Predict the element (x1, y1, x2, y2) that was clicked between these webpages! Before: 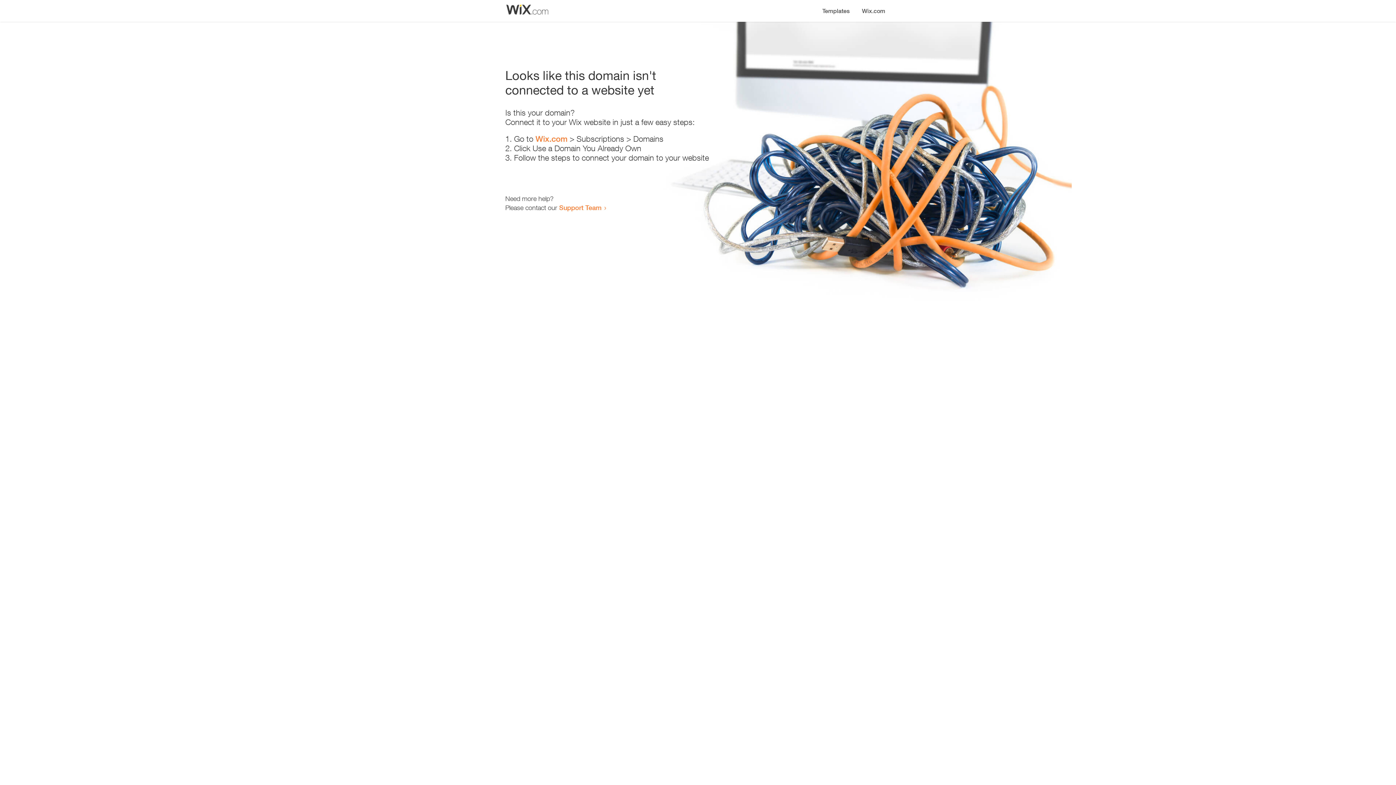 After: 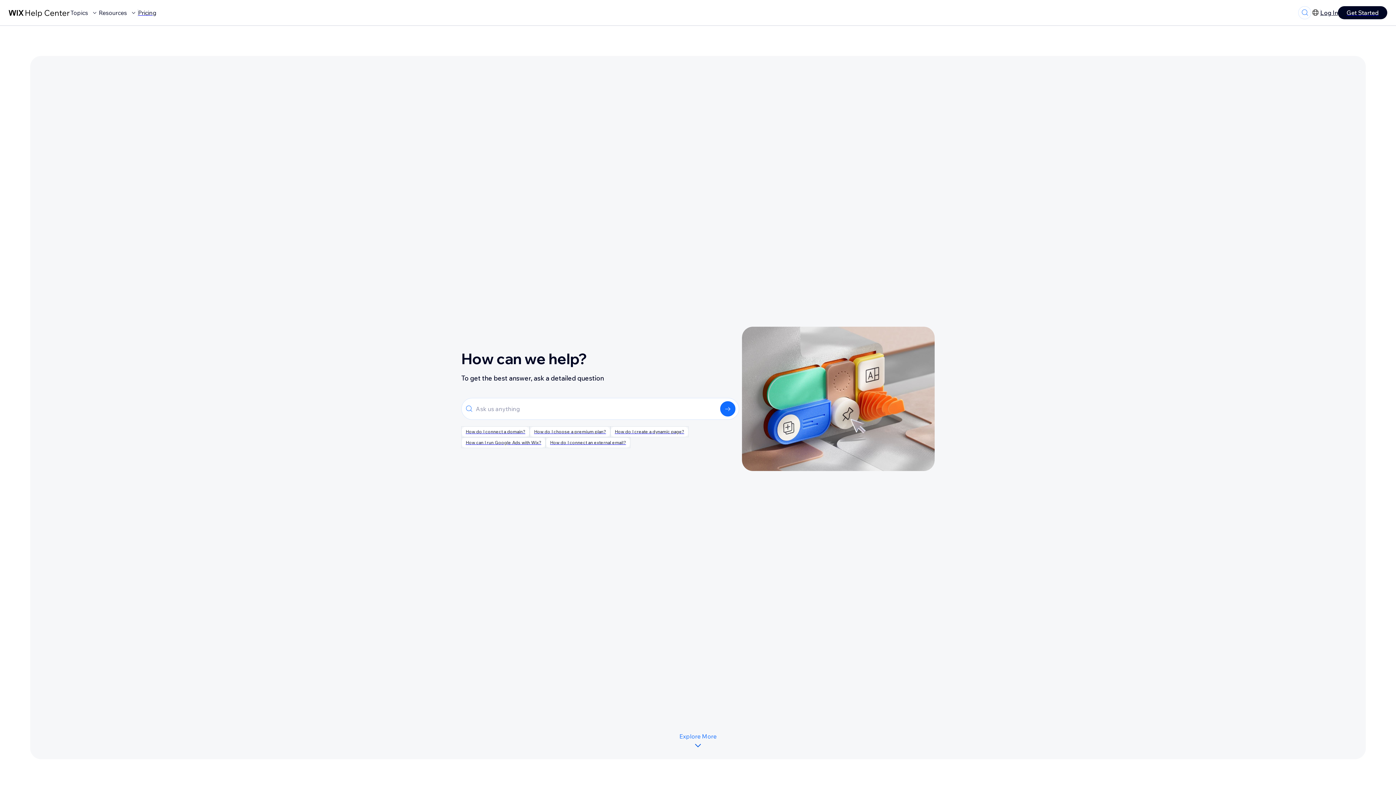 Action: label: Support Team bbox: (559, 203, 601, 211)